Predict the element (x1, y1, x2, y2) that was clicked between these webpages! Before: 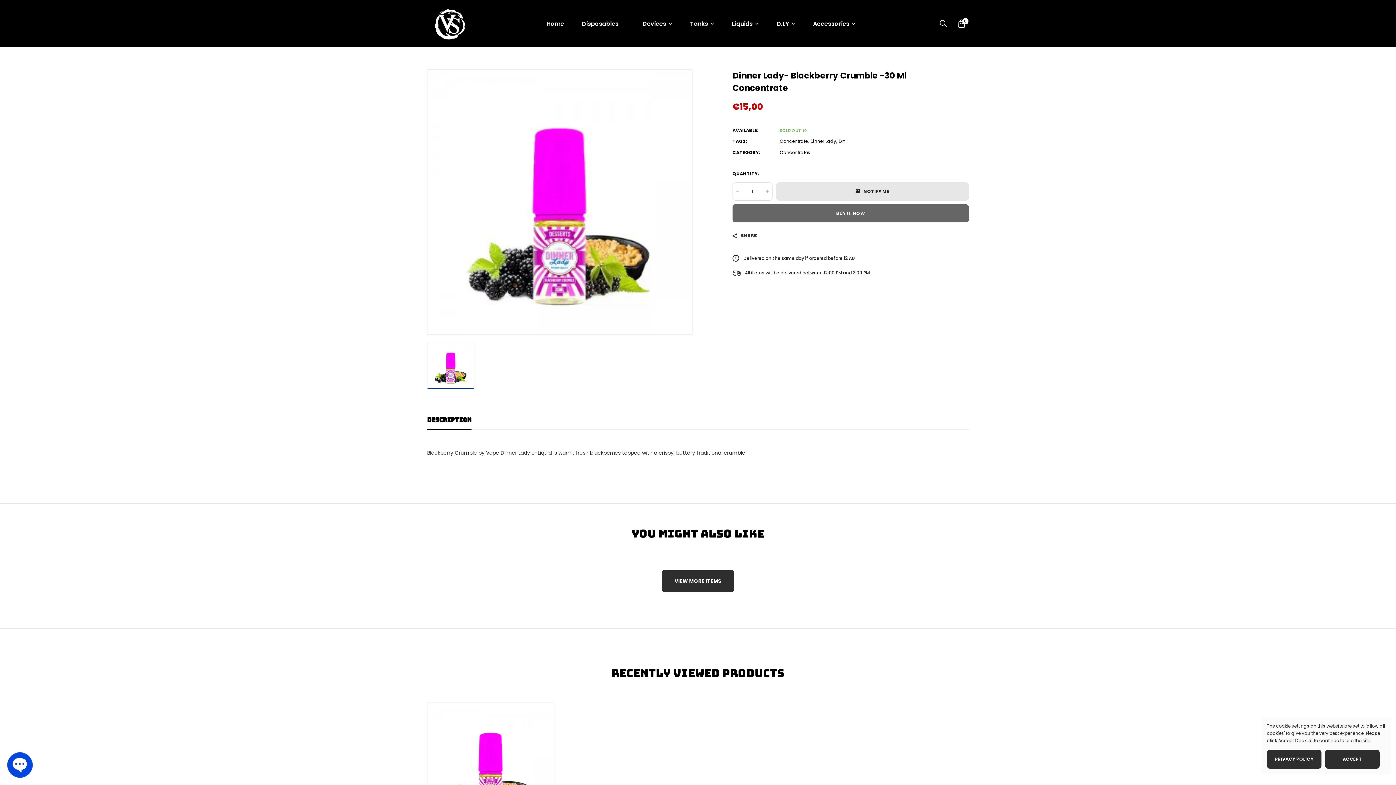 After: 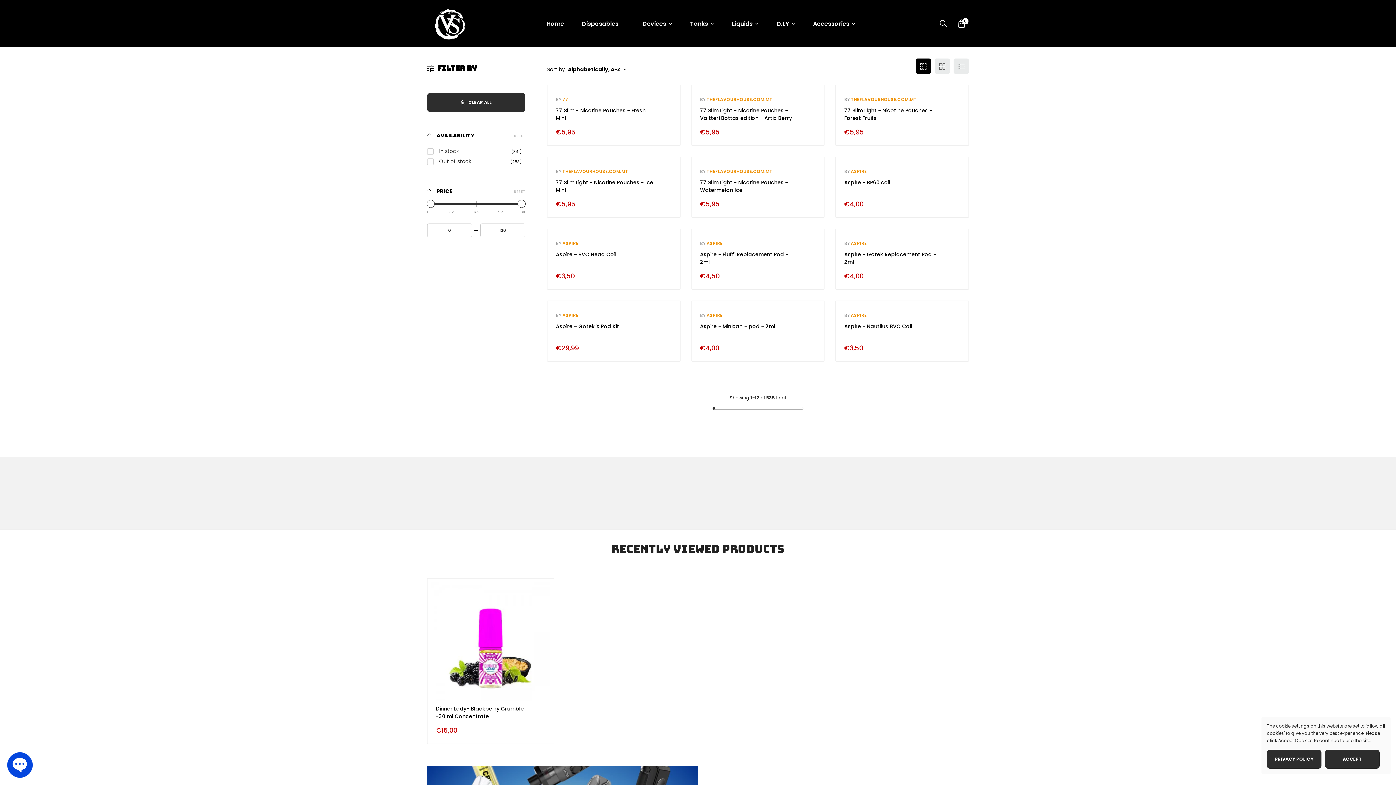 Action: label: VIEW MORE ITEMS bbox: (661, 570, 734, 592)